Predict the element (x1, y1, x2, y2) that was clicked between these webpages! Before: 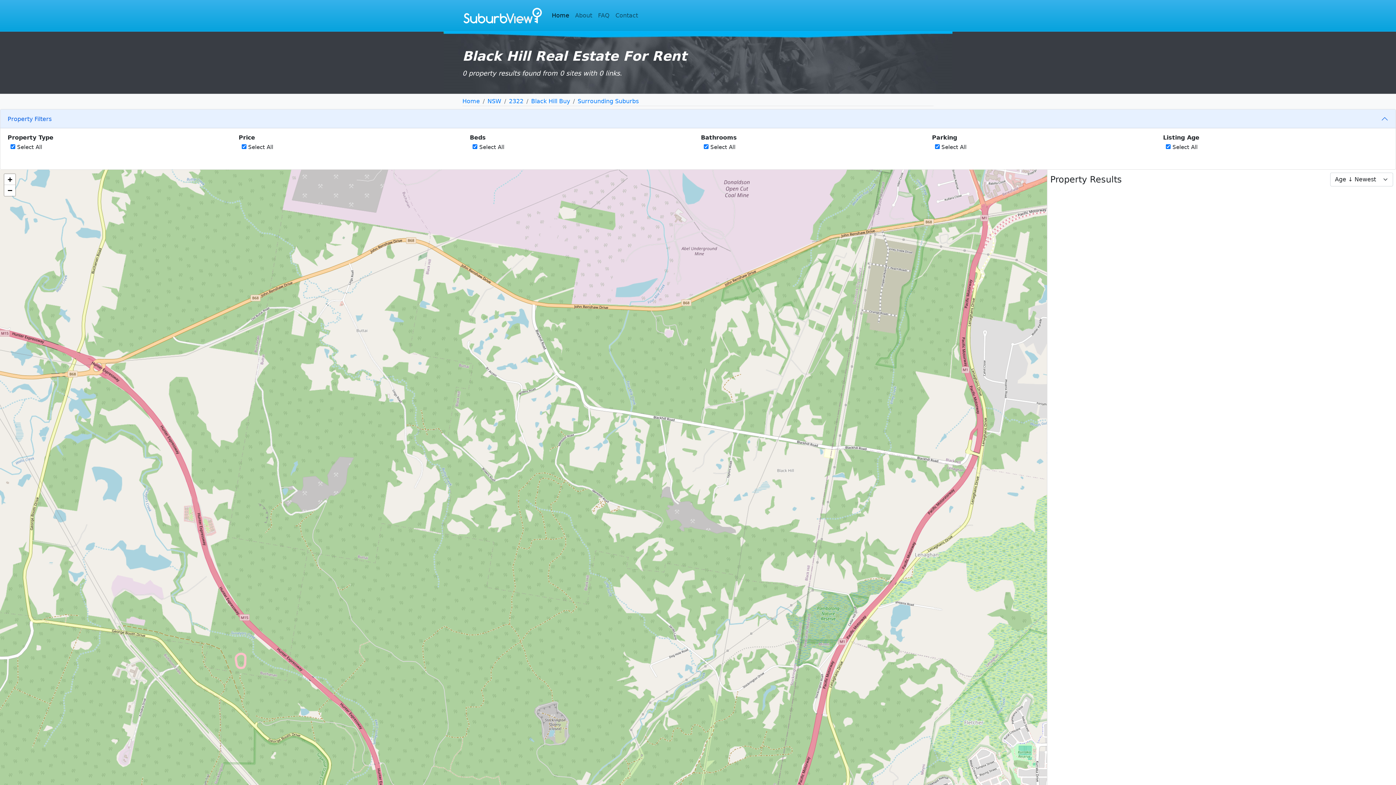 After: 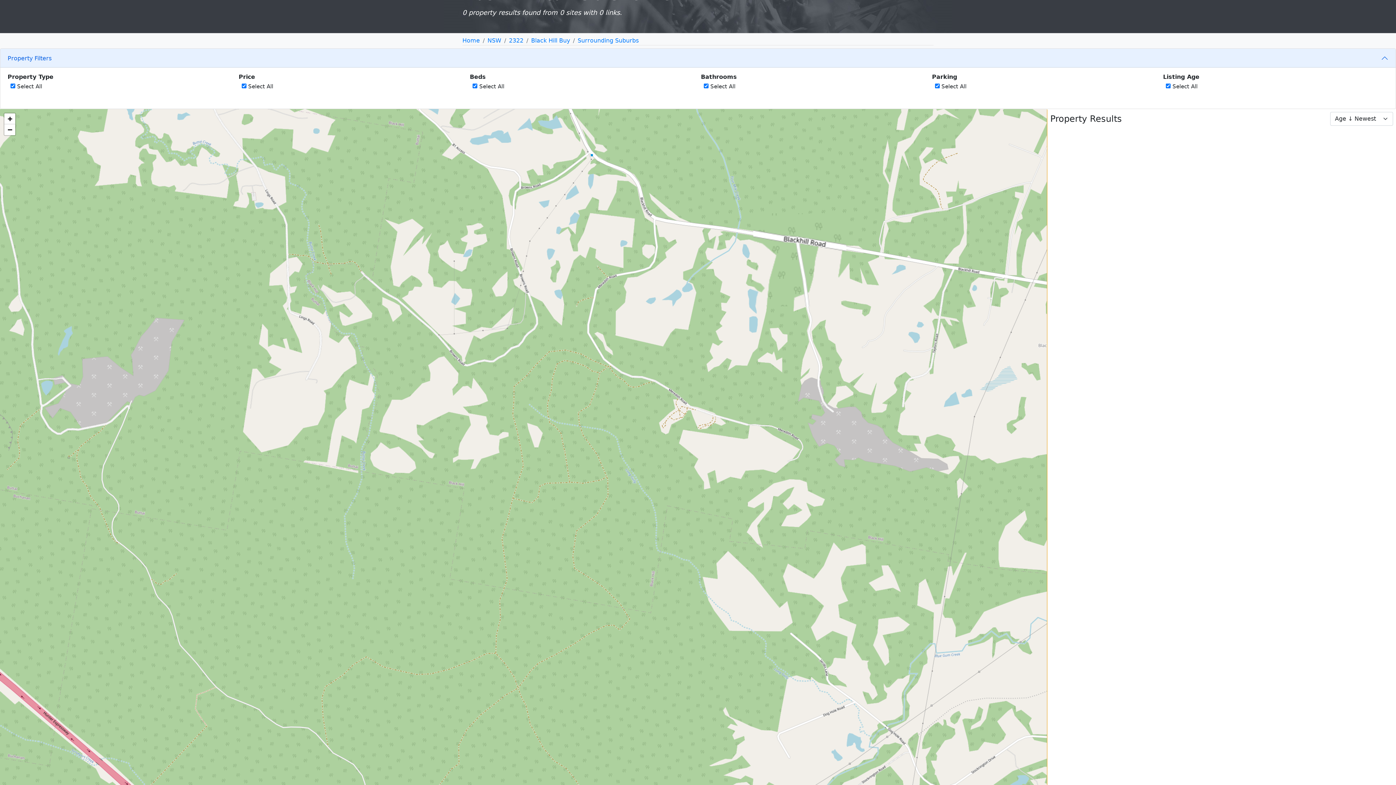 Action: label: Zoom in bbox: (4, 174, 15, 185)